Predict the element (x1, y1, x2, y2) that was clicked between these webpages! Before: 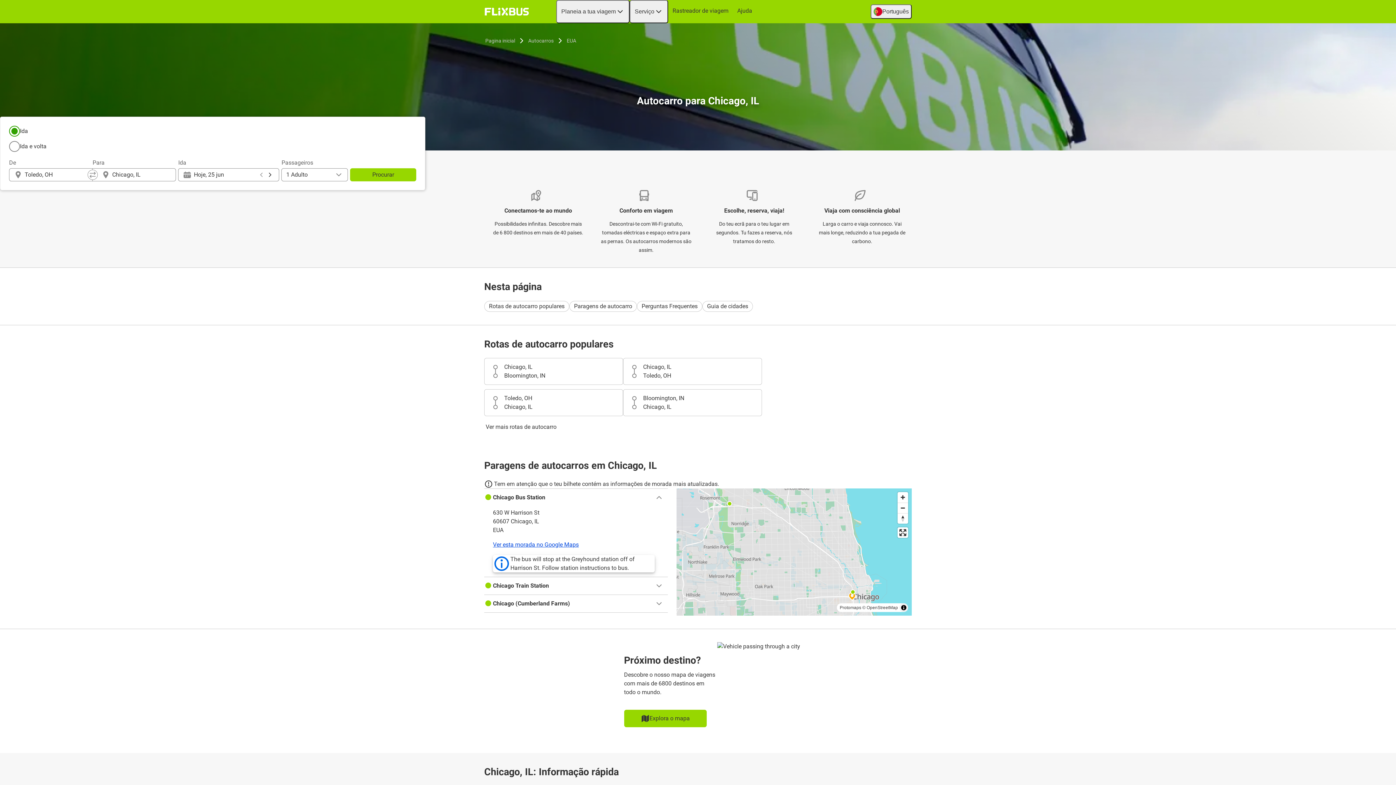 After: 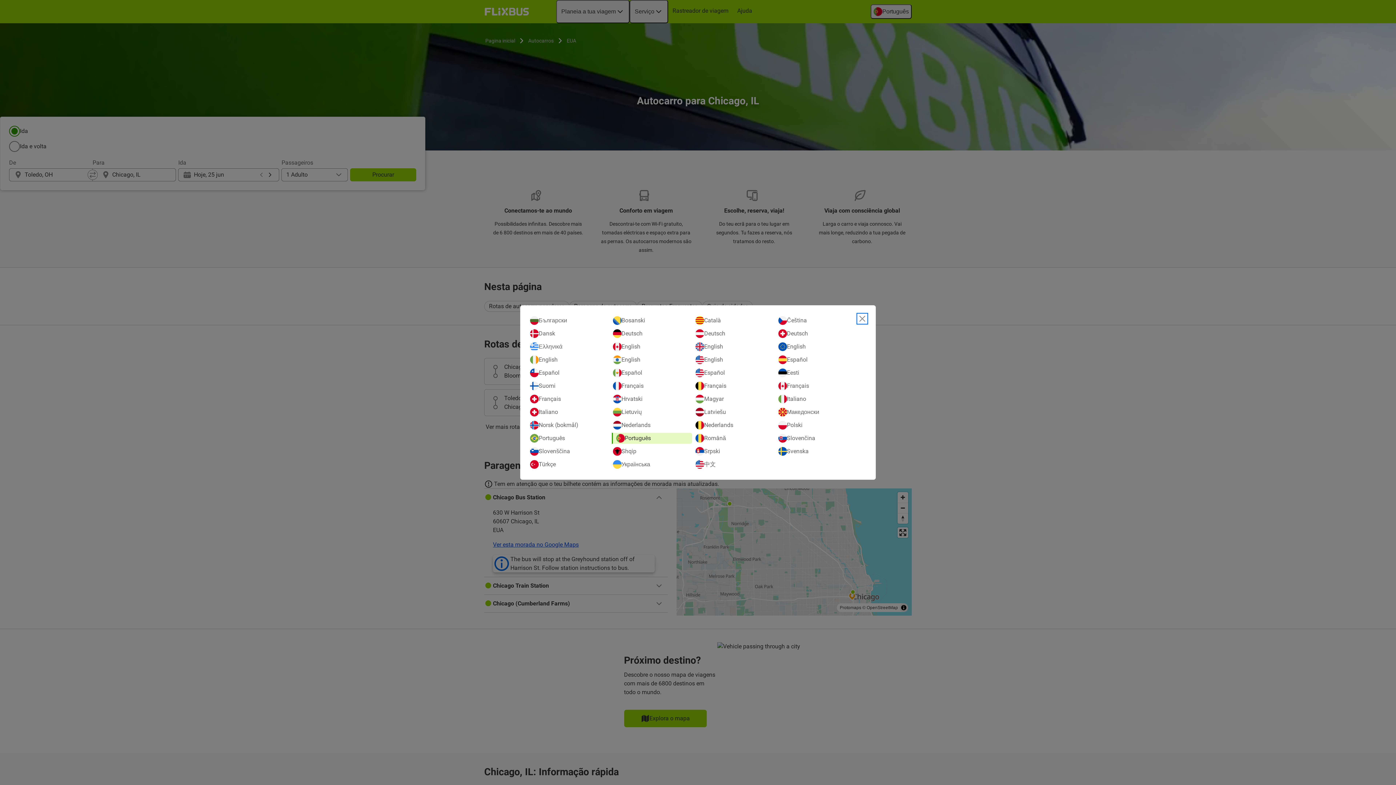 Action: label: Português
Open language selection bbox: (870, 4, 912, 18)